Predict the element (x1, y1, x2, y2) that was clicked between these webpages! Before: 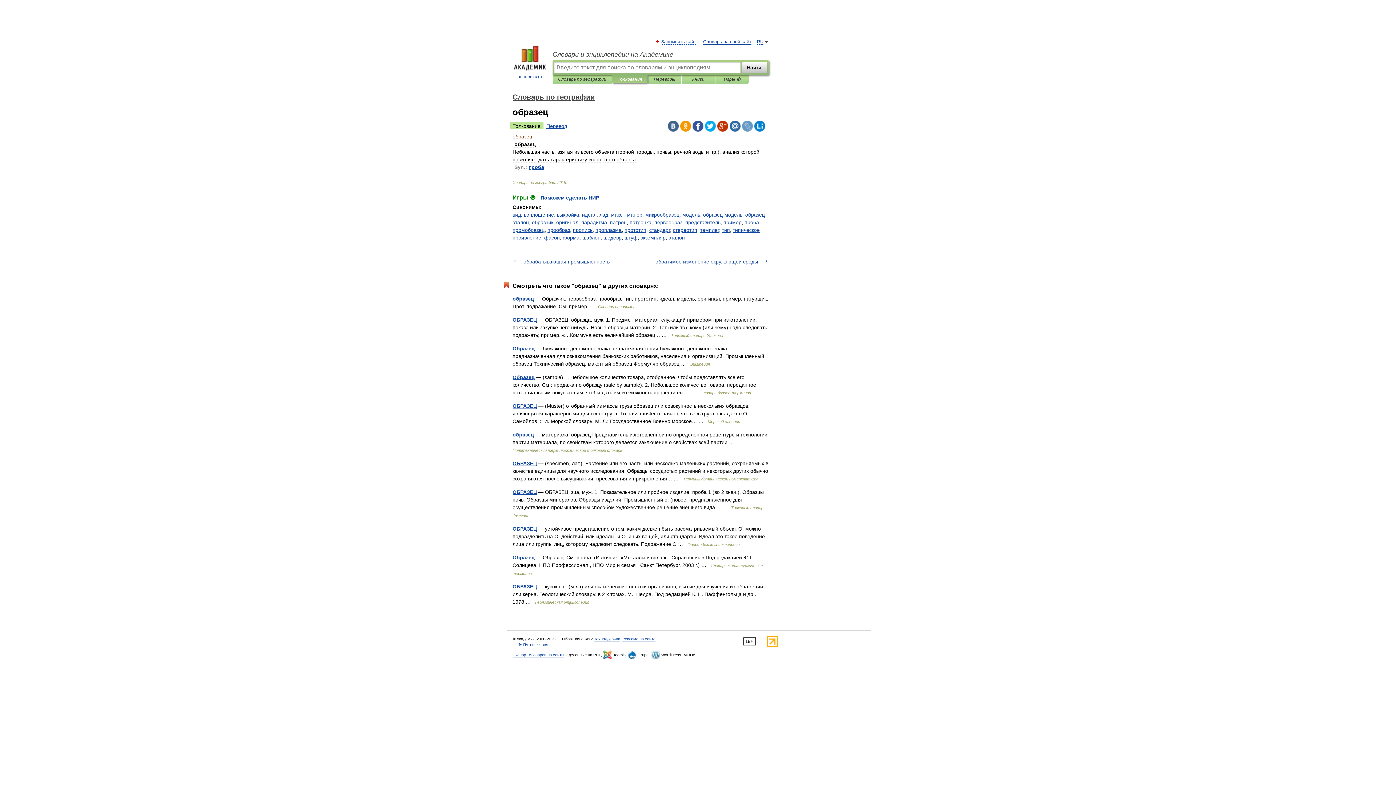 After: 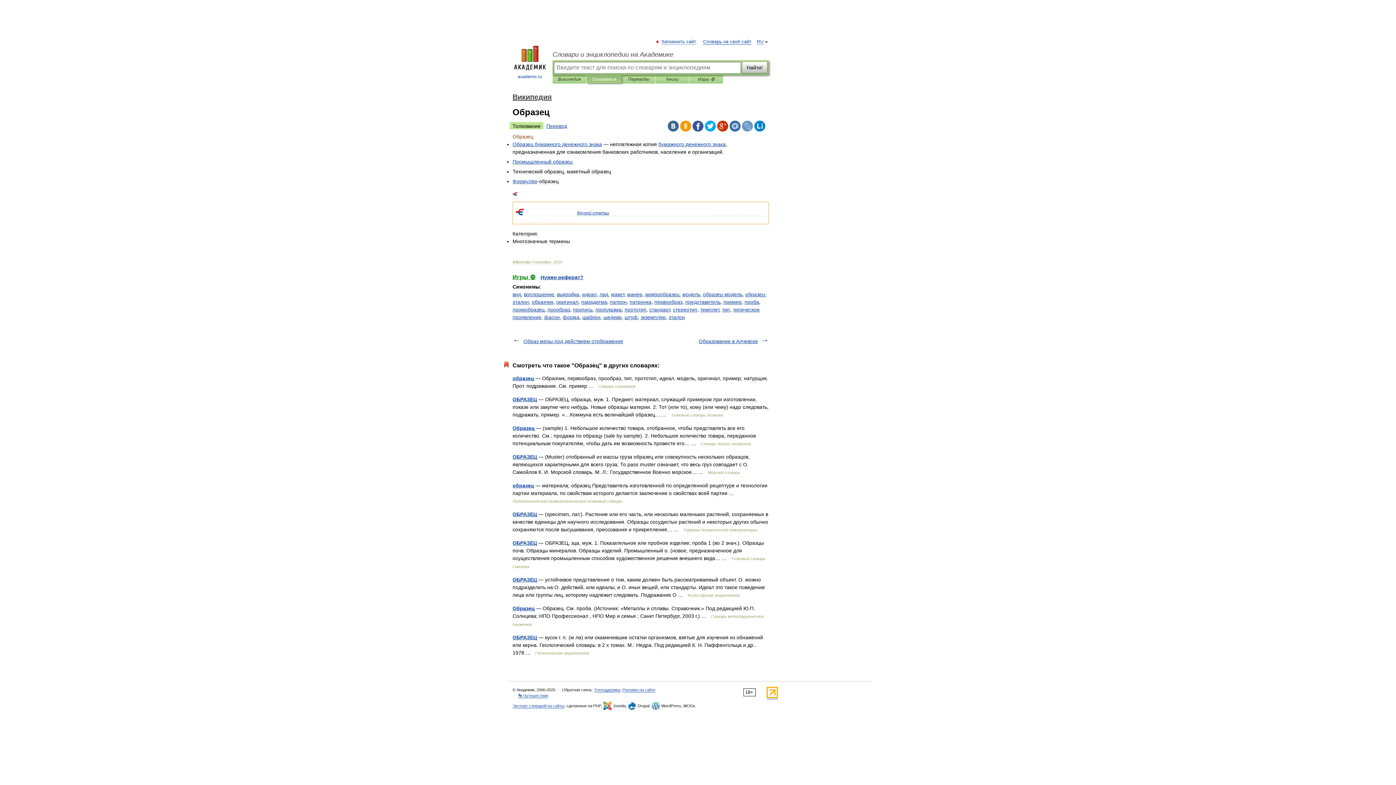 Action: bbox: (512, 345, 534, 351) label: Образец